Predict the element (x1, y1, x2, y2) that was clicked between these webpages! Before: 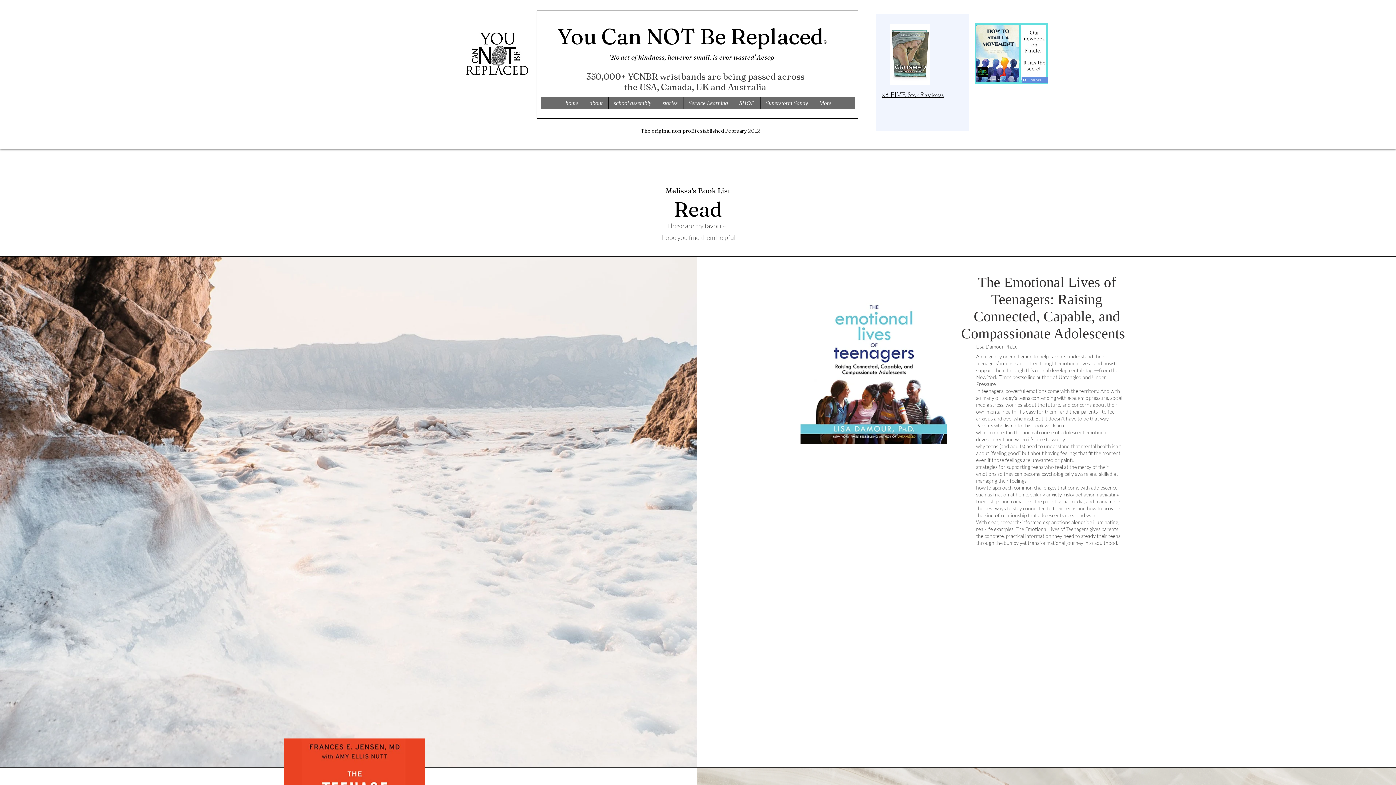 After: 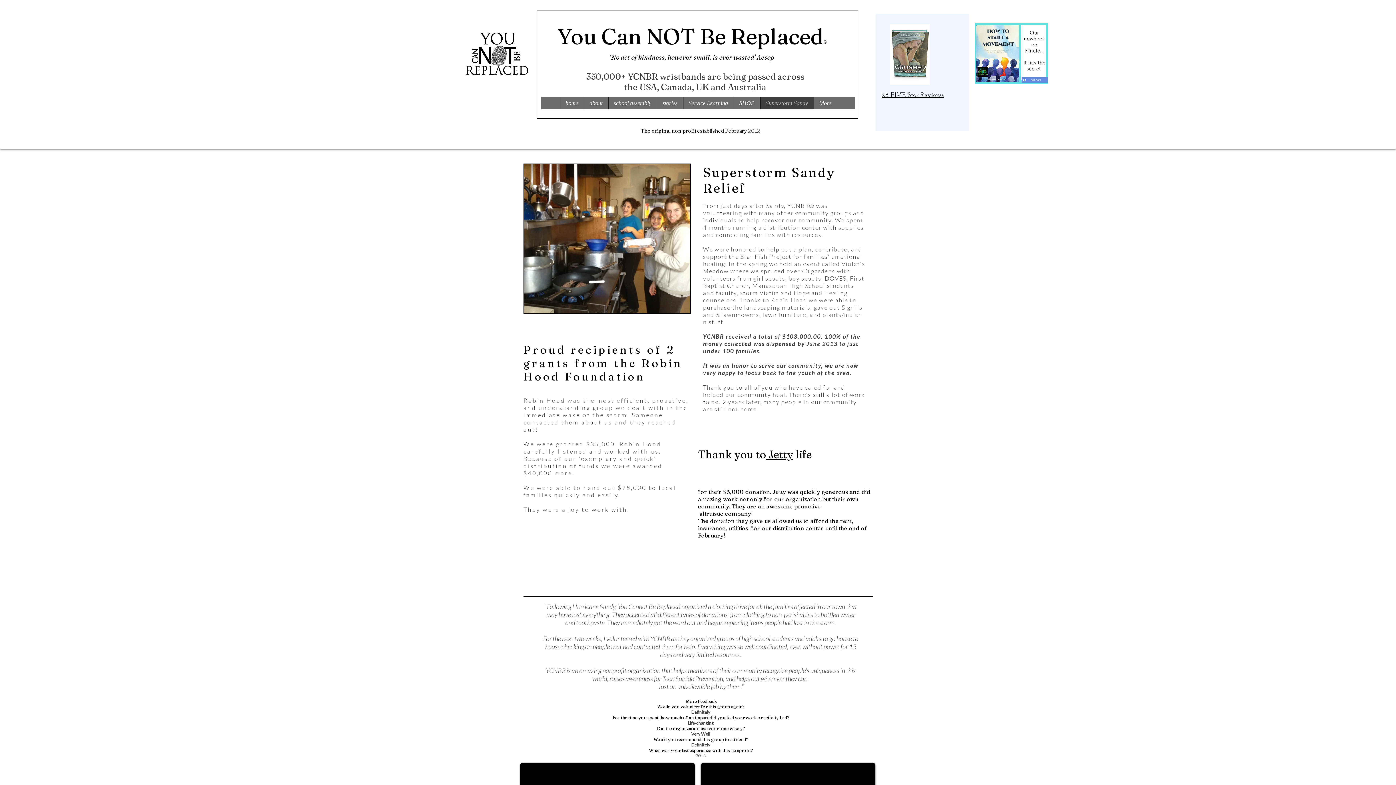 Action: label: Superstorm Sandy bbox: (760, 97, 813, 109)